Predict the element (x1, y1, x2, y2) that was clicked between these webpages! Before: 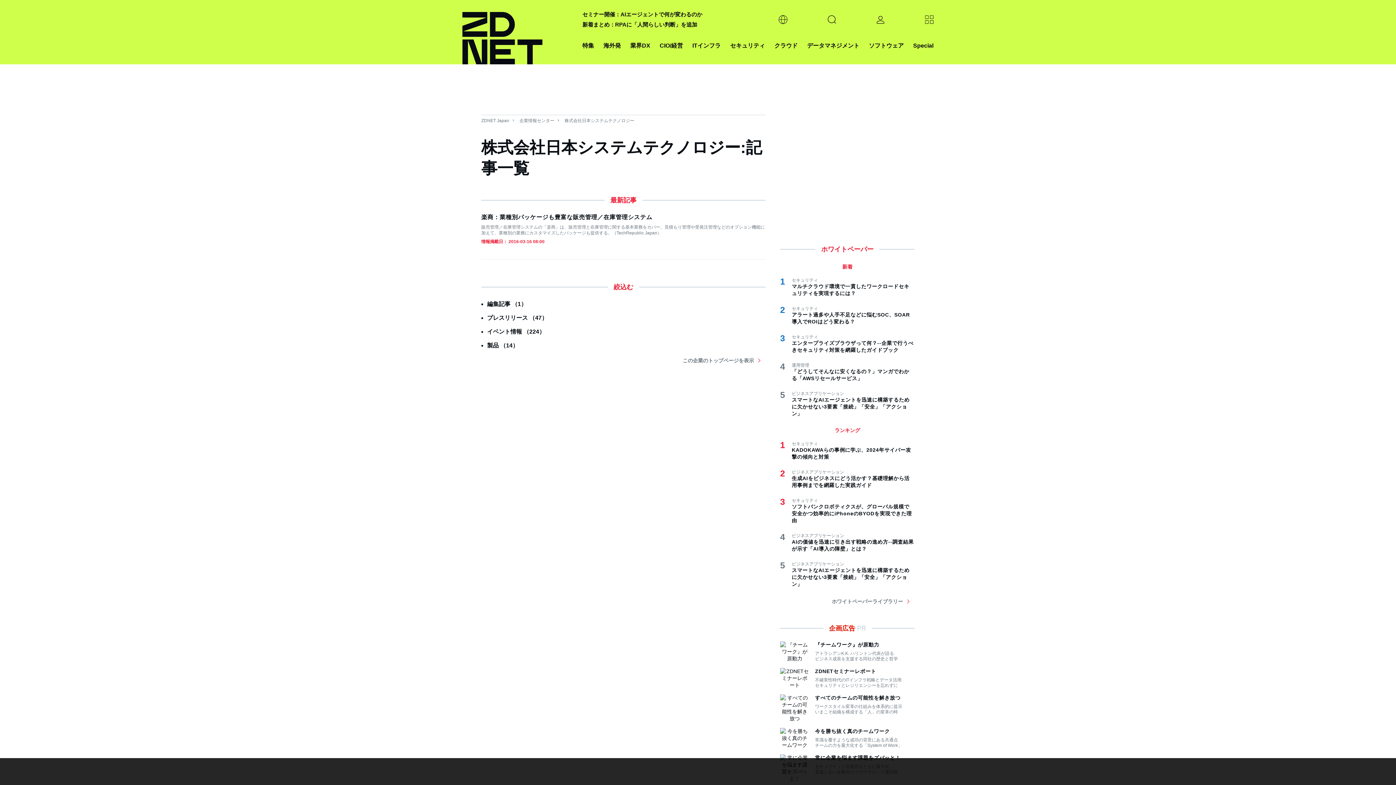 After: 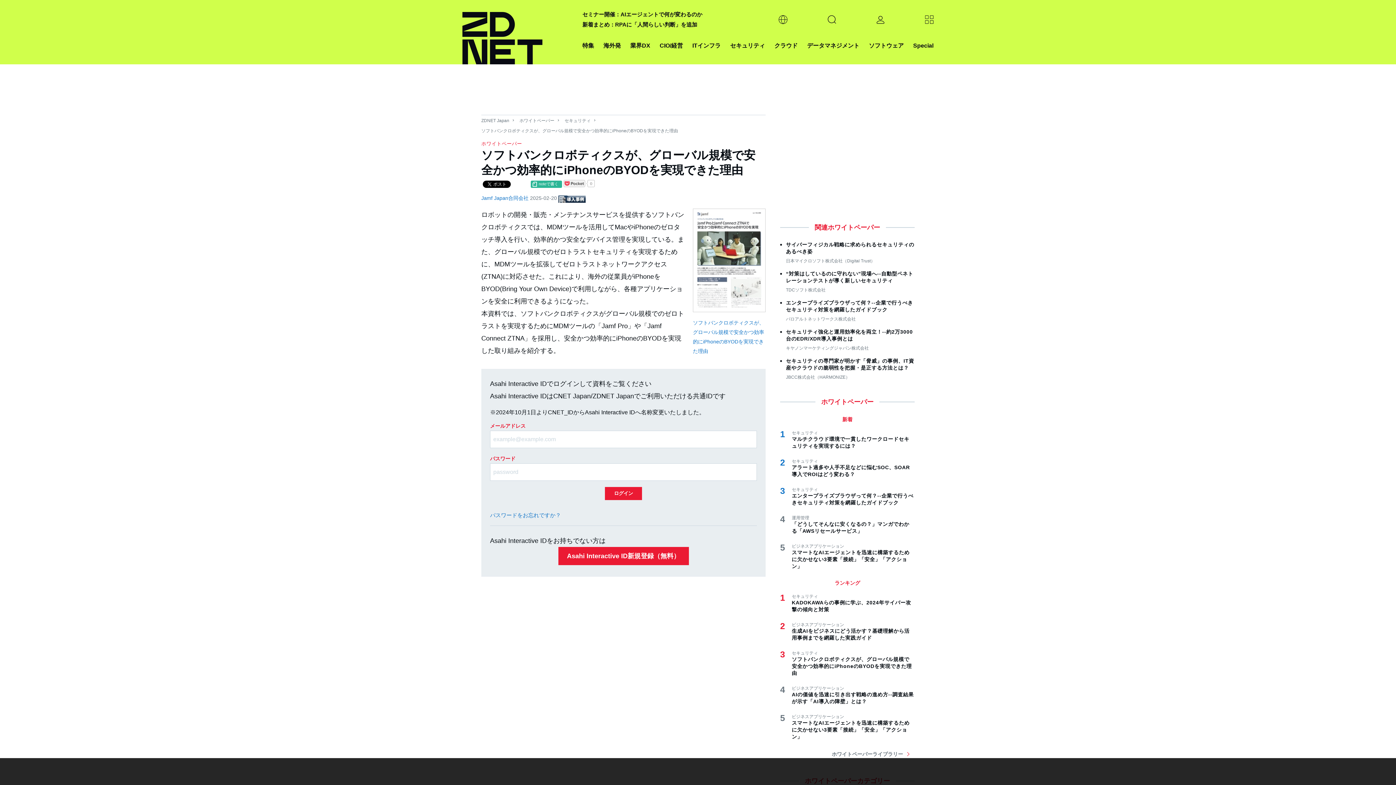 Action: bbox: (792, 503, 914, 524) label: ソフトバンクロボティクスが、グローバル規模で安全かつ効率的にiPhoneのBYODを実現できた理由